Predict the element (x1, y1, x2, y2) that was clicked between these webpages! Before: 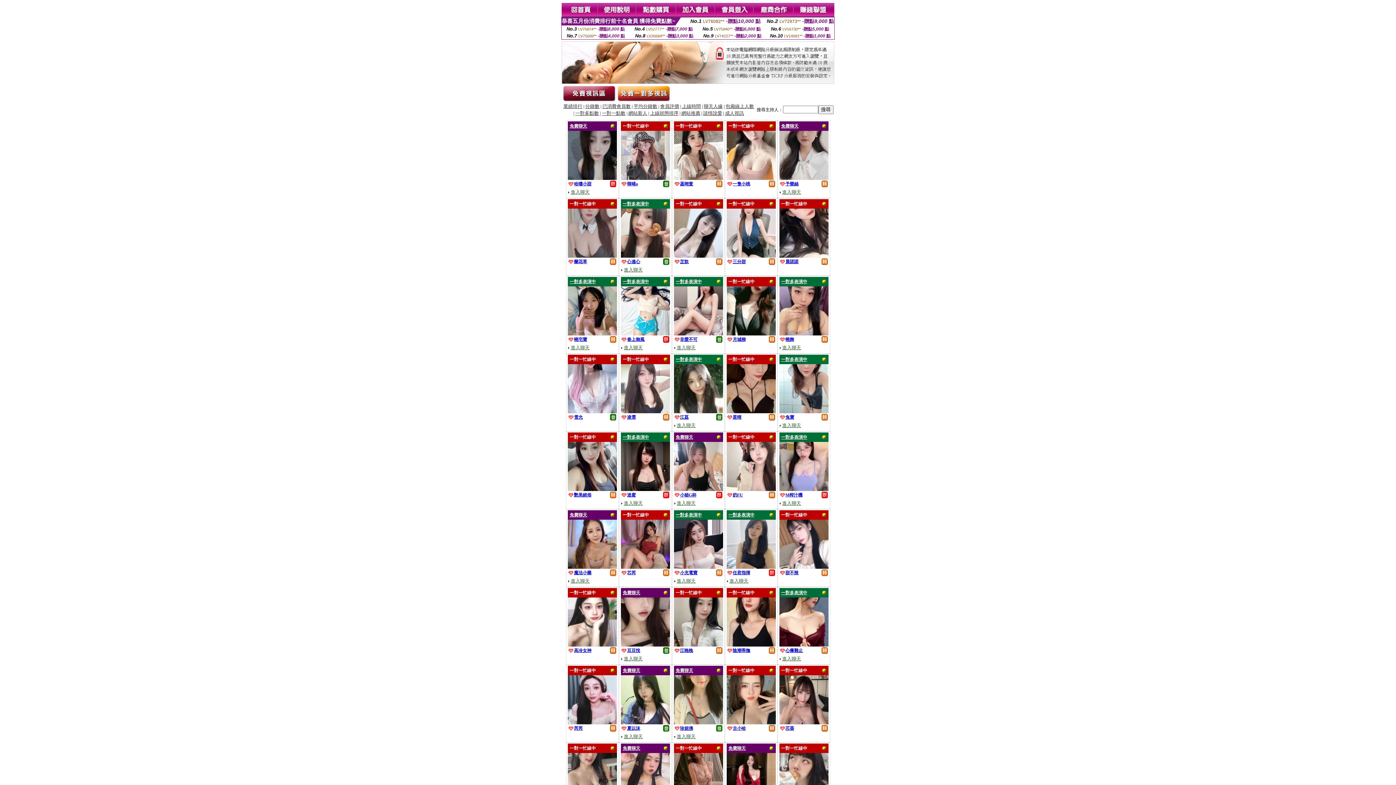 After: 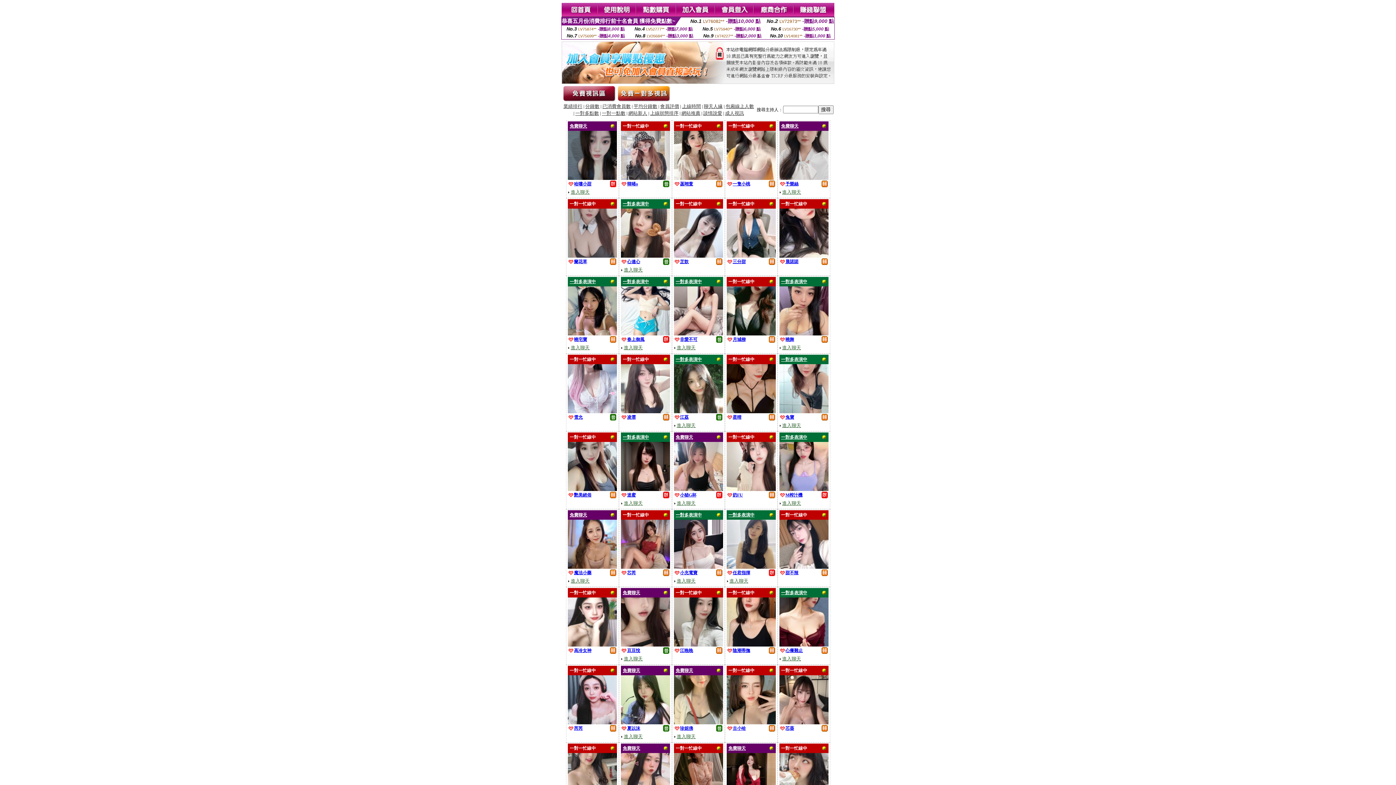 Action: label: 進入聊天 bbox: (570, 344, 589, 350)